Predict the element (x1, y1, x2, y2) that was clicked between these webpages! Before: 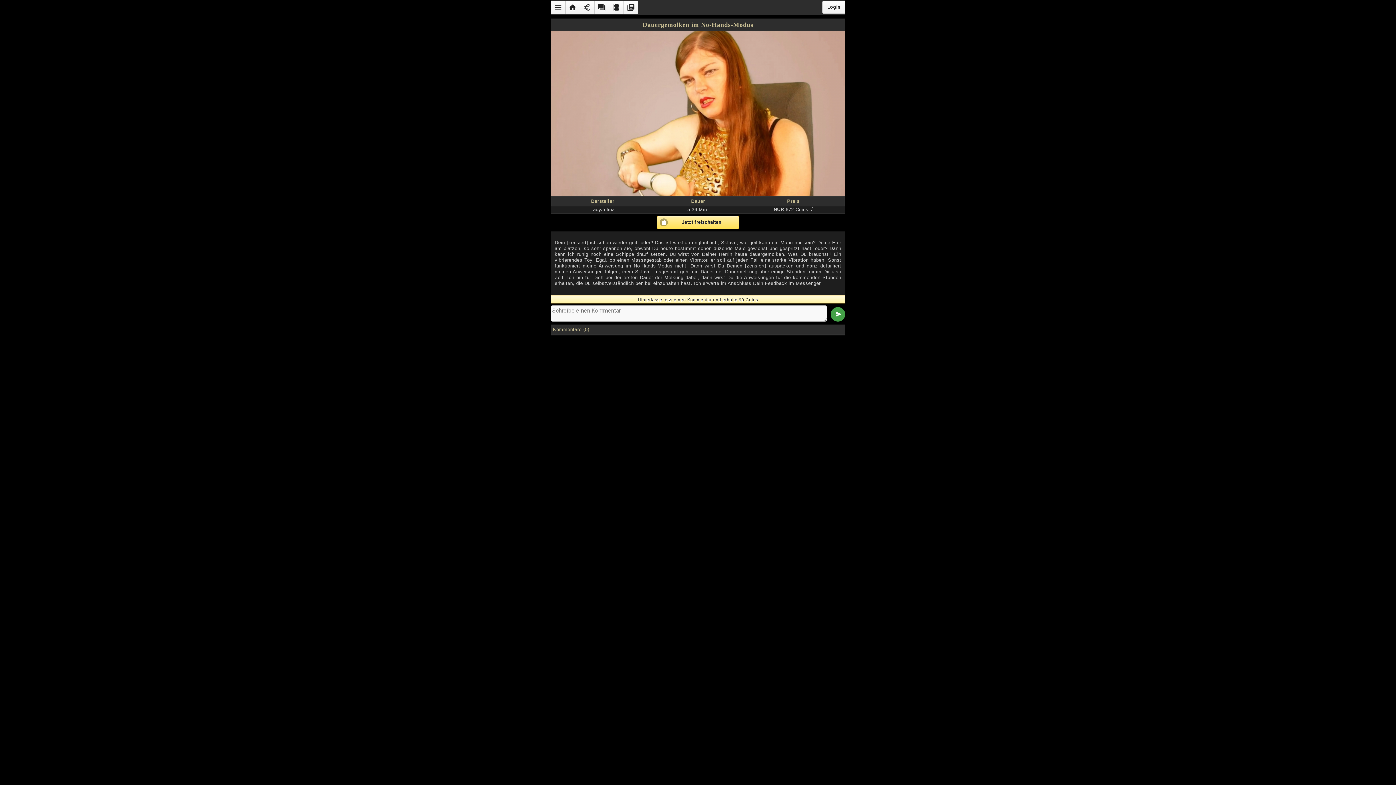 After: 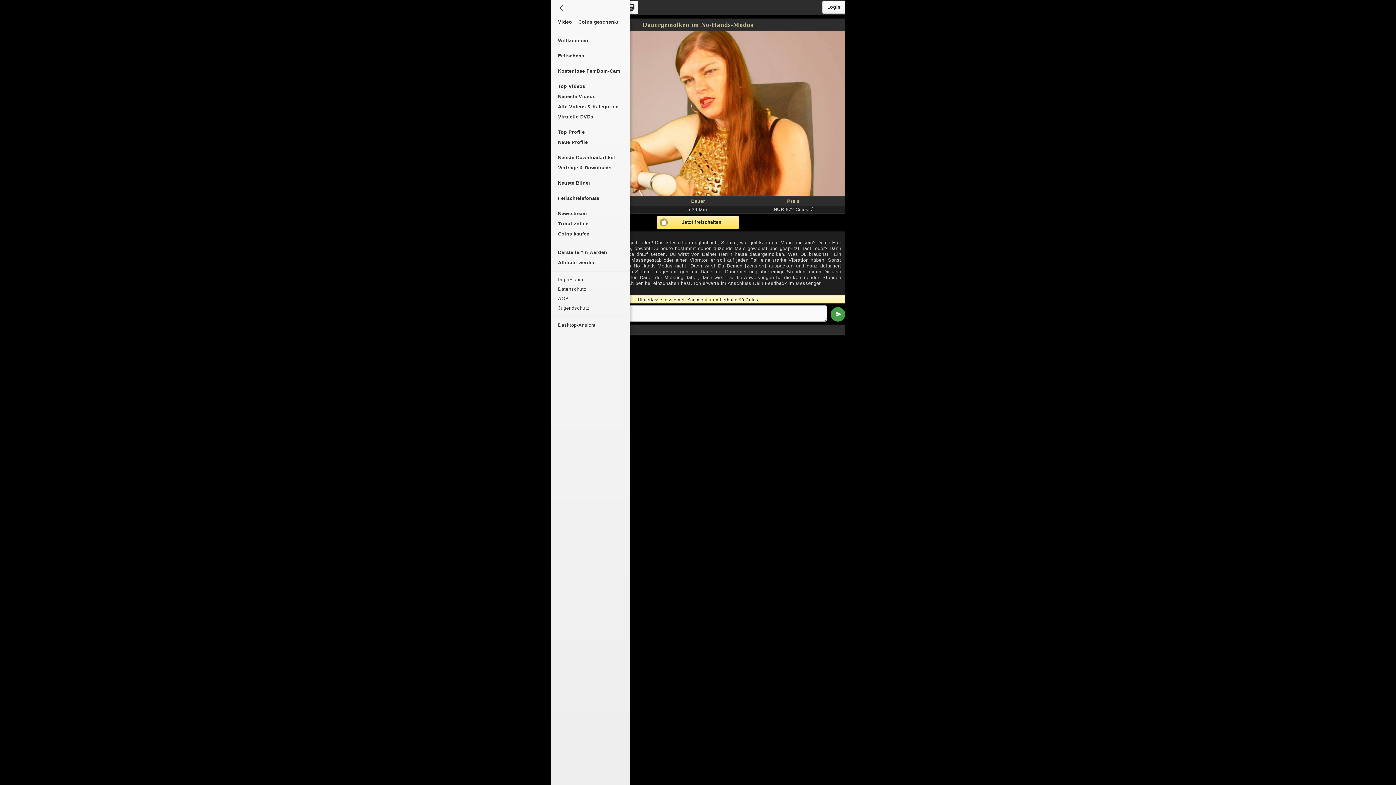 Action: label: menu bbox: (550, 0, 565, 14)